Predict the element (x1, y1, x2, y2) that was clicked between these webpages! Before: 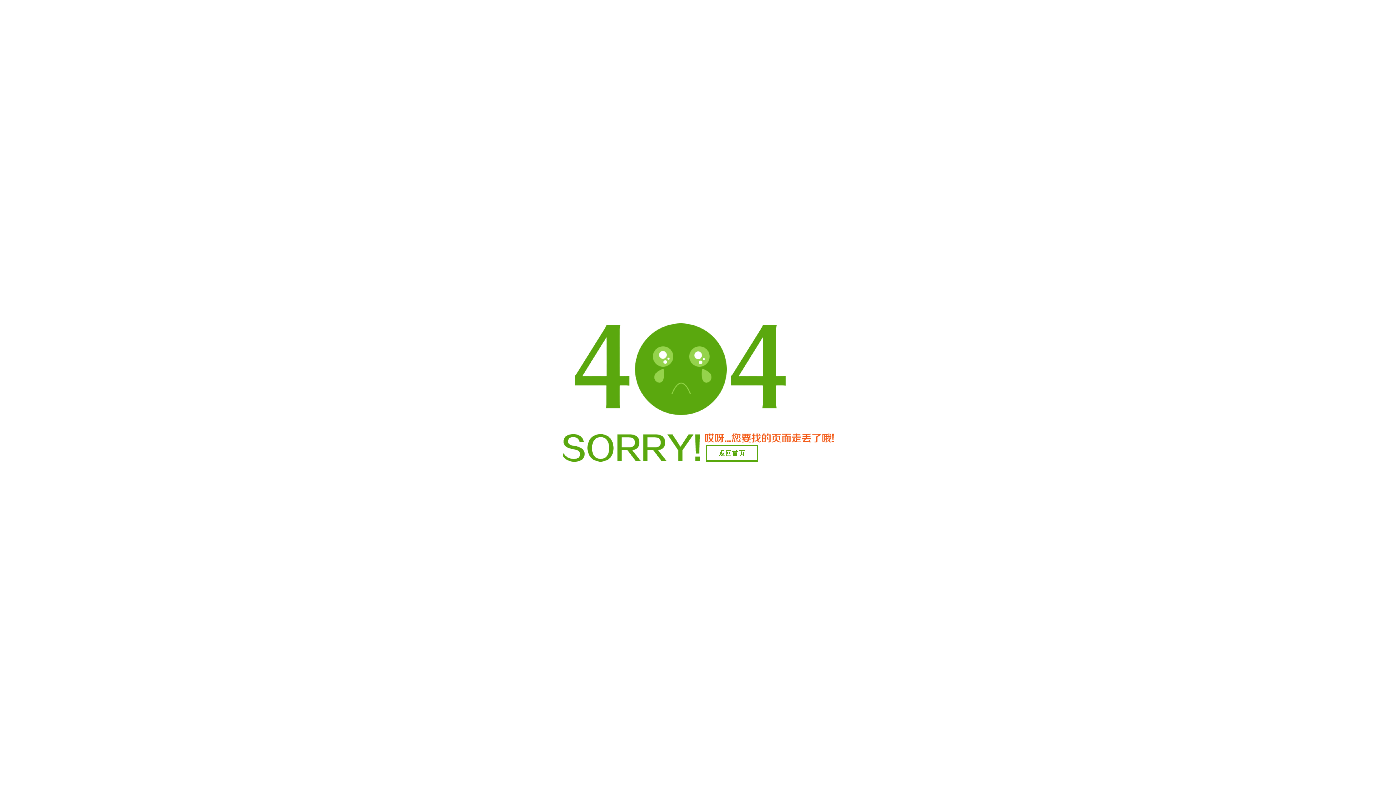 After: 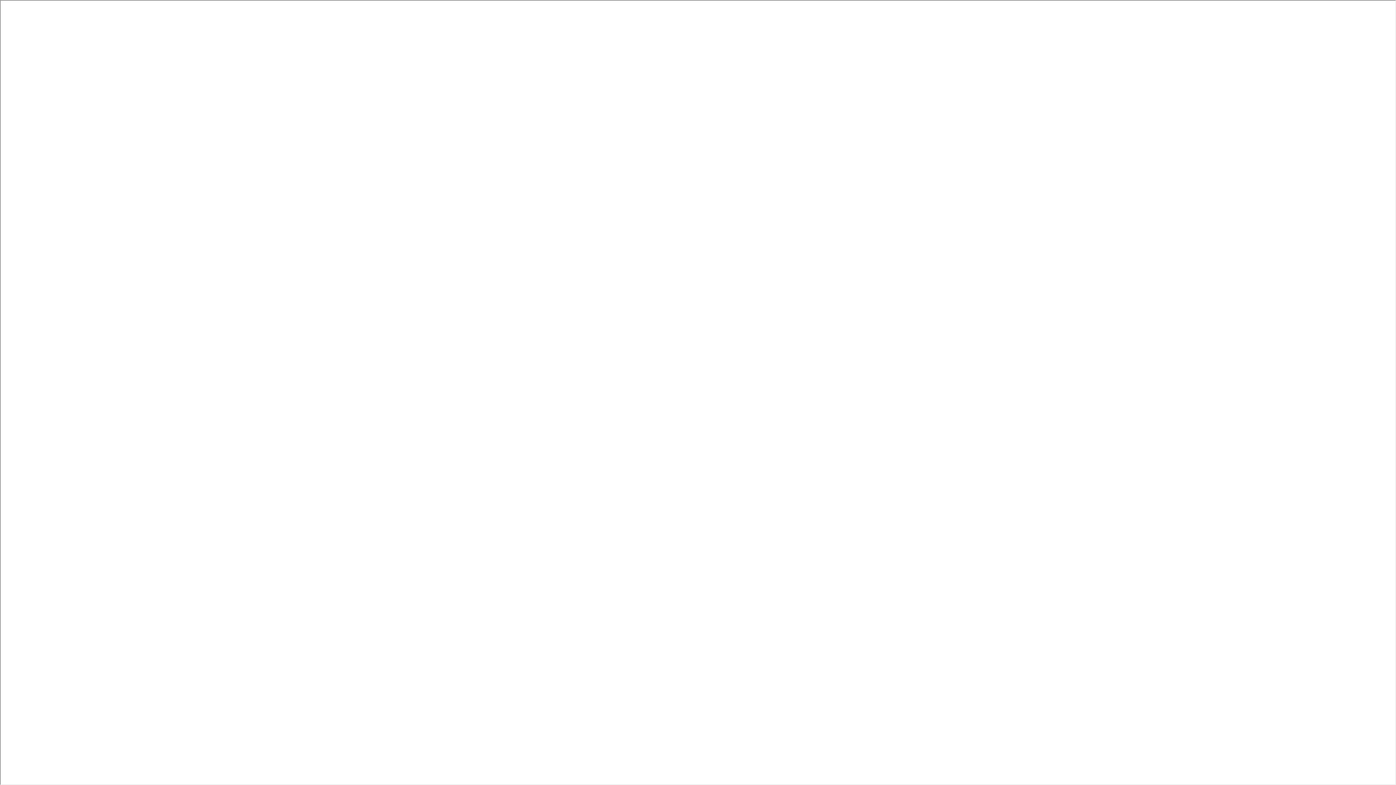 Action: label: 返回首页 bbox: (706, 445, 758, 461)